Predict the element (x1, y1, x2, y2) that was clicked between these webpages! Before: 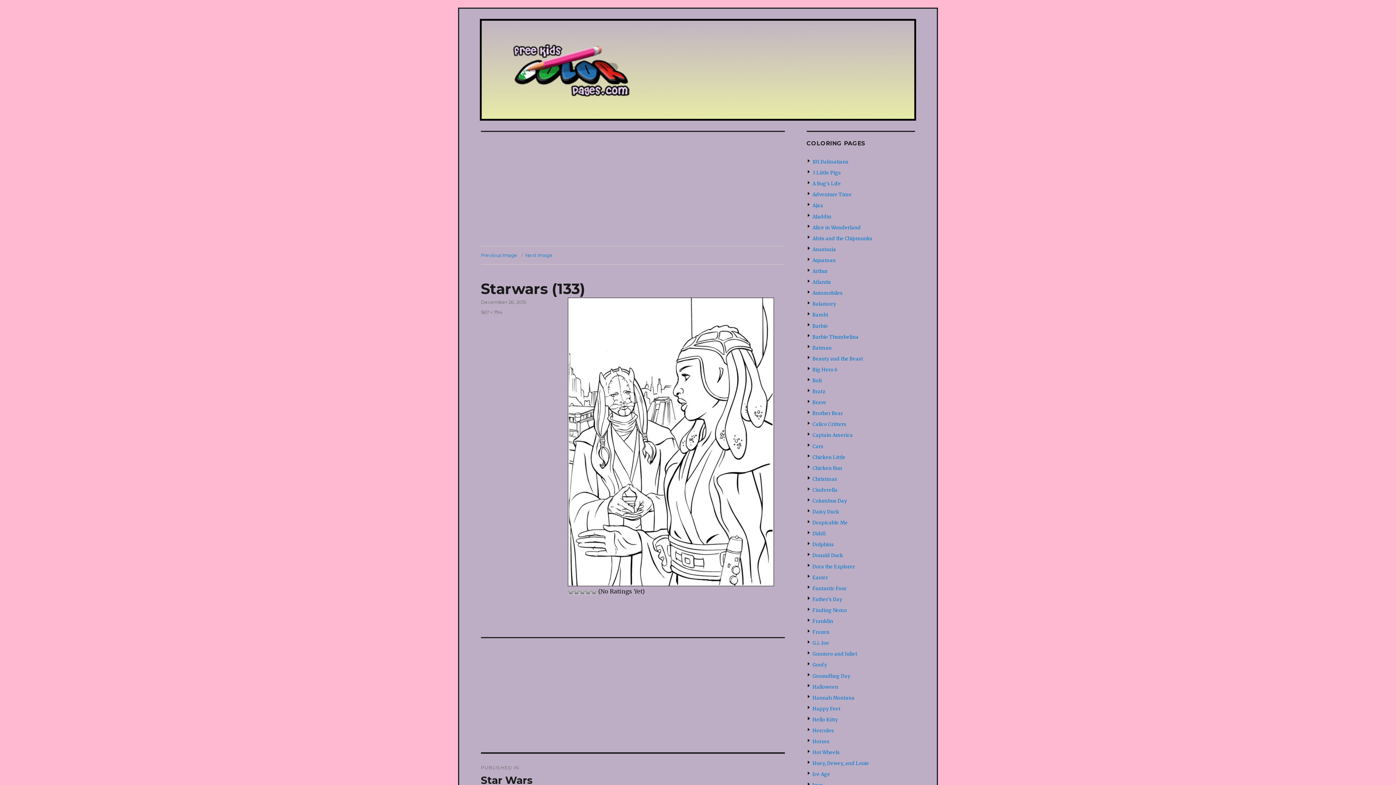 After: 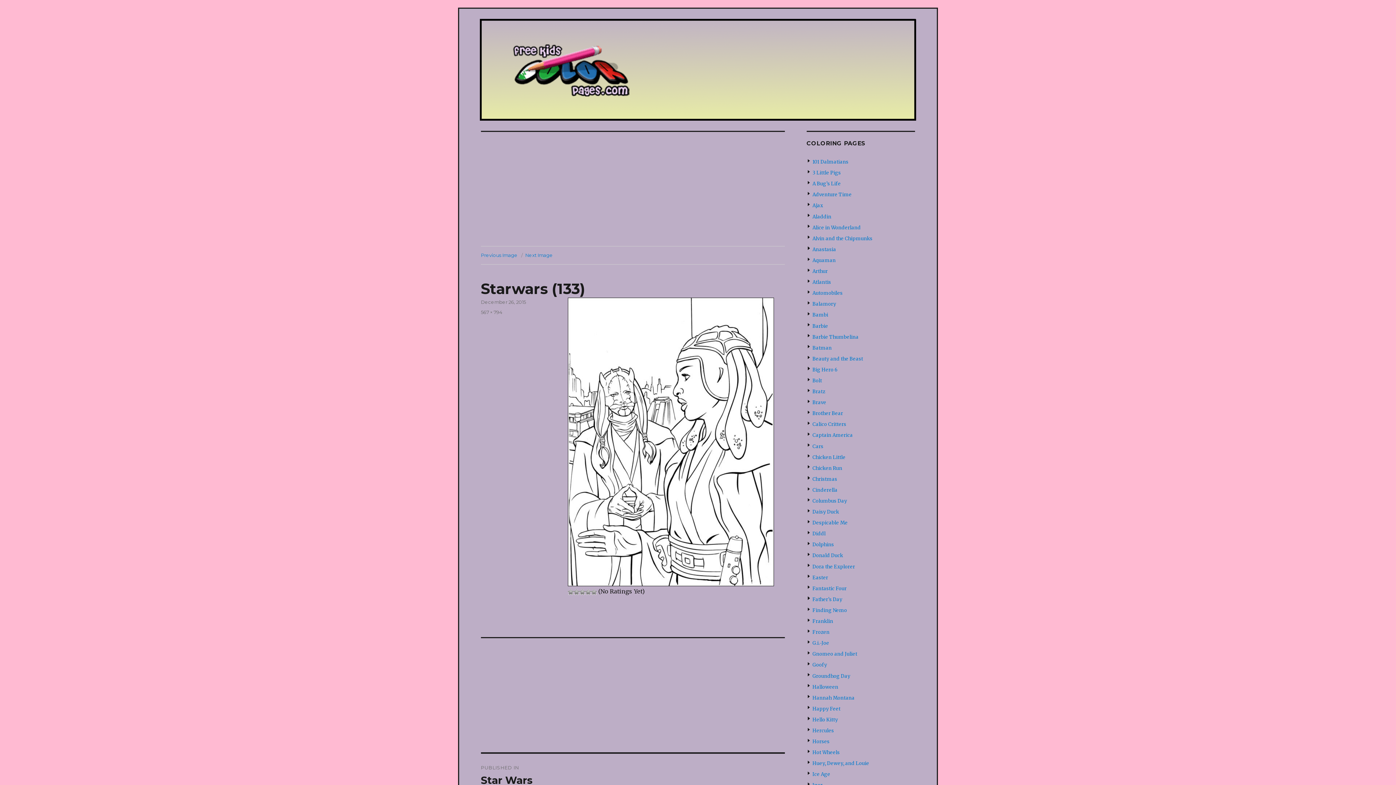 Action: bbox: (480, 299, 526, 305) label: December 26, 2015